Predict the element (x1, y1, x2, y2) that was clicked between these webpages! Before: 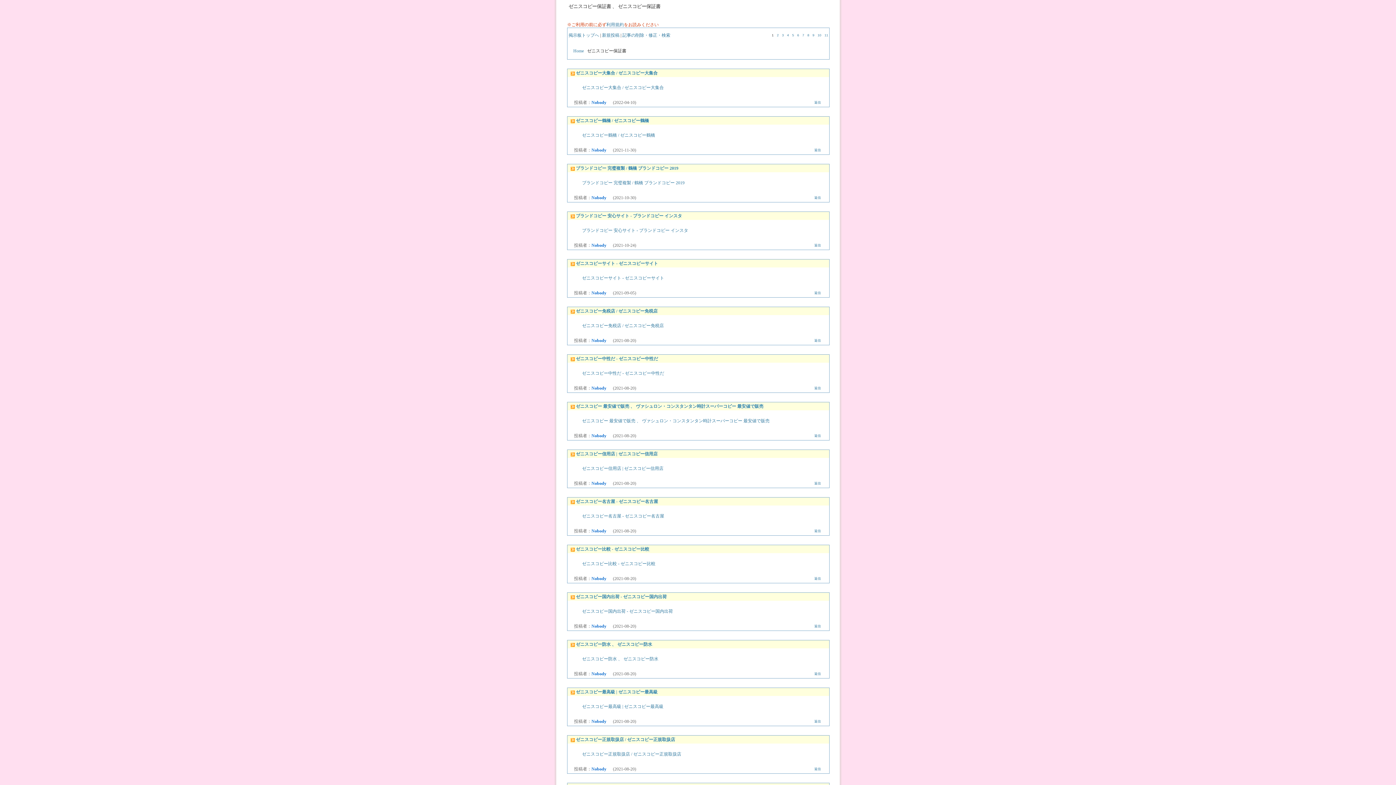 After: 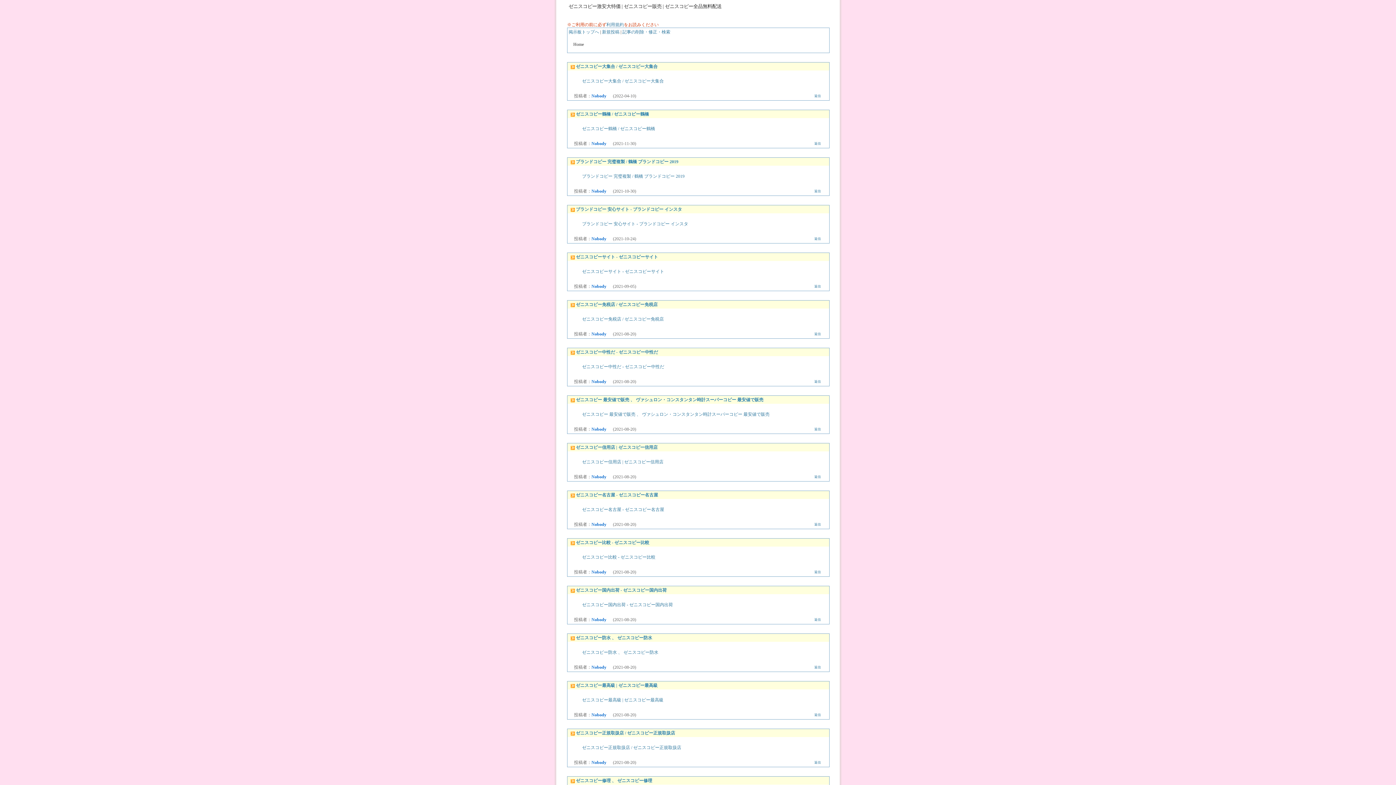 Action: bbox: (573, 48, 584, 53) label: Home